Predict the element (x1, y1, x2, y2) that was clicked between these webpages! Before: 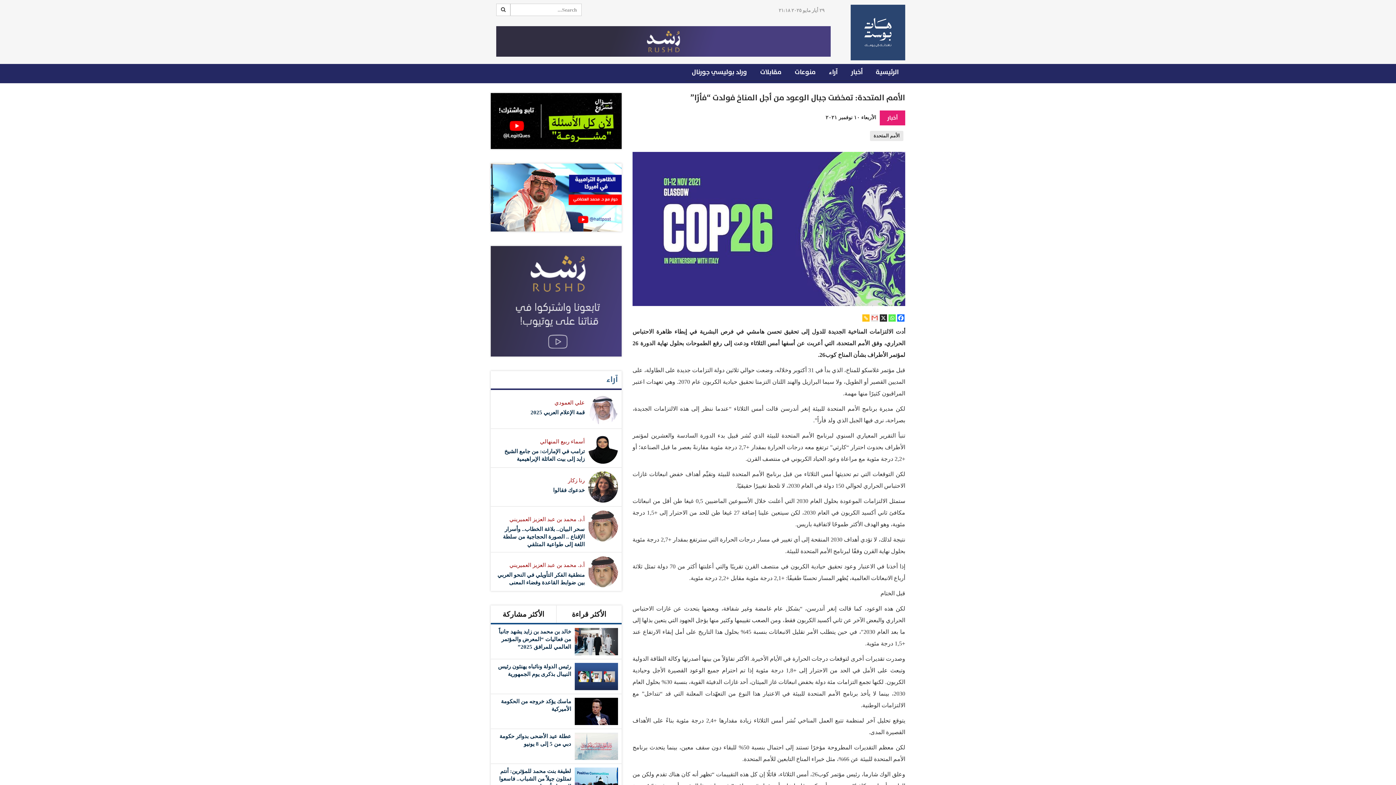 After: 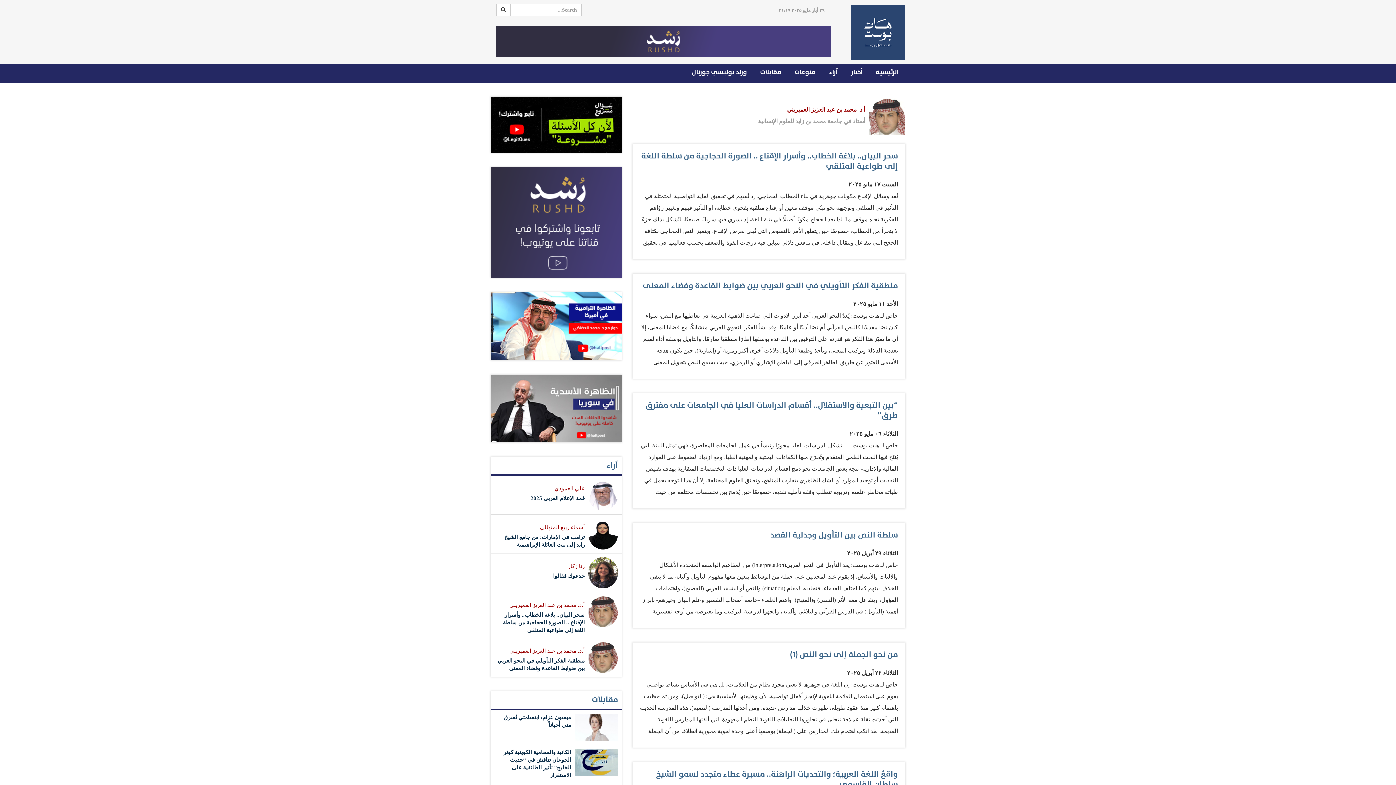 Action: bbox: (588, 510, 618, 541)